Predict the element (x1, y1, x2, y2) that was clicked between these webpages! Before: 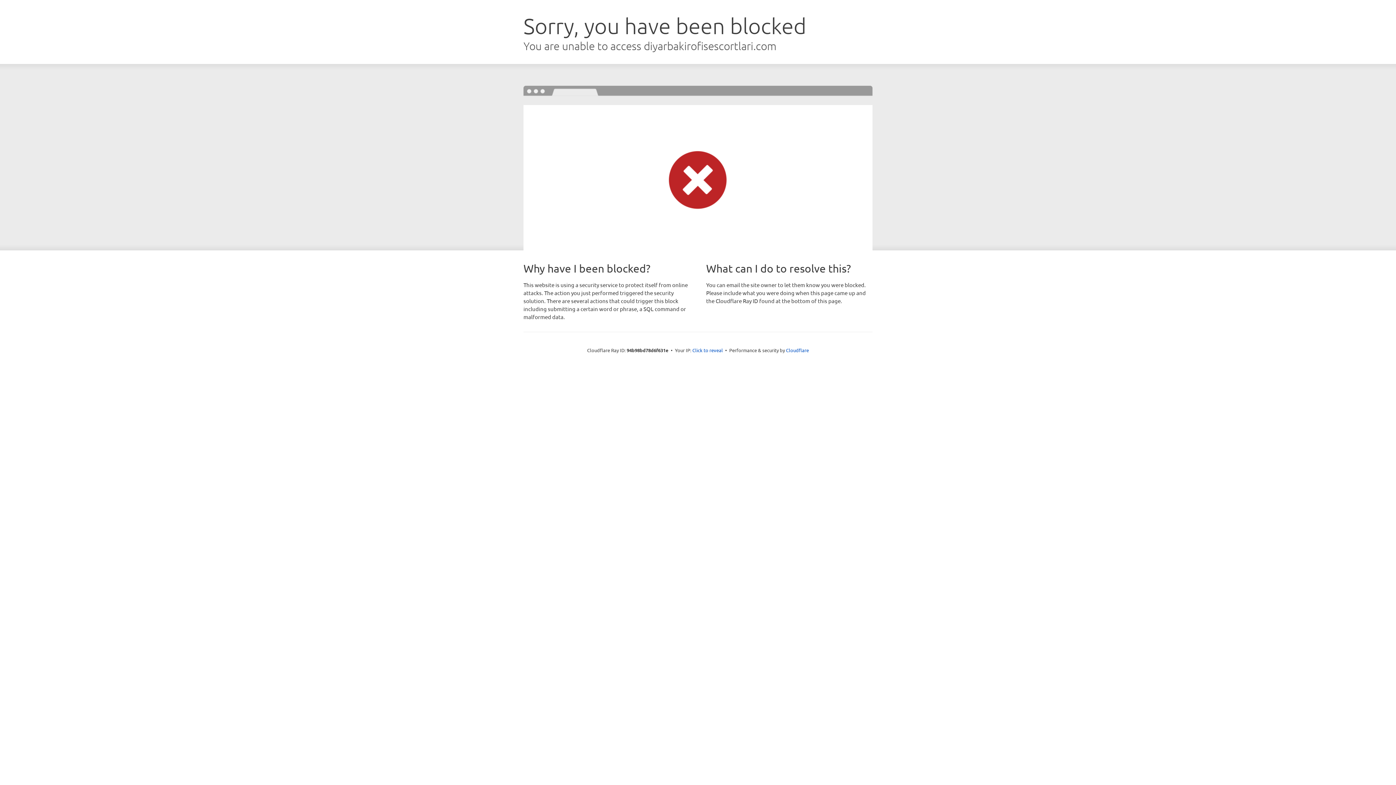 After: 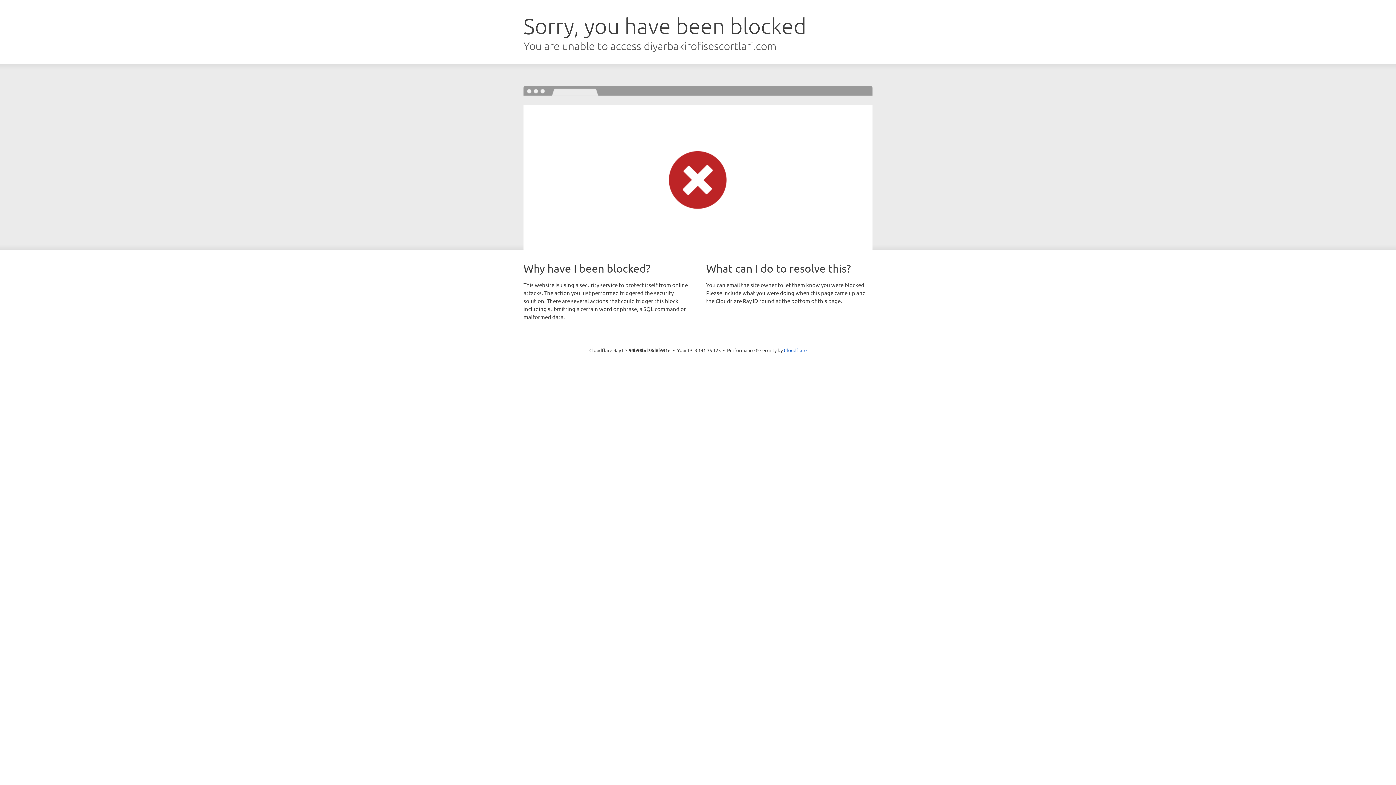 Action: bbox: (692, 346, 723, 353) label: Click to reveal